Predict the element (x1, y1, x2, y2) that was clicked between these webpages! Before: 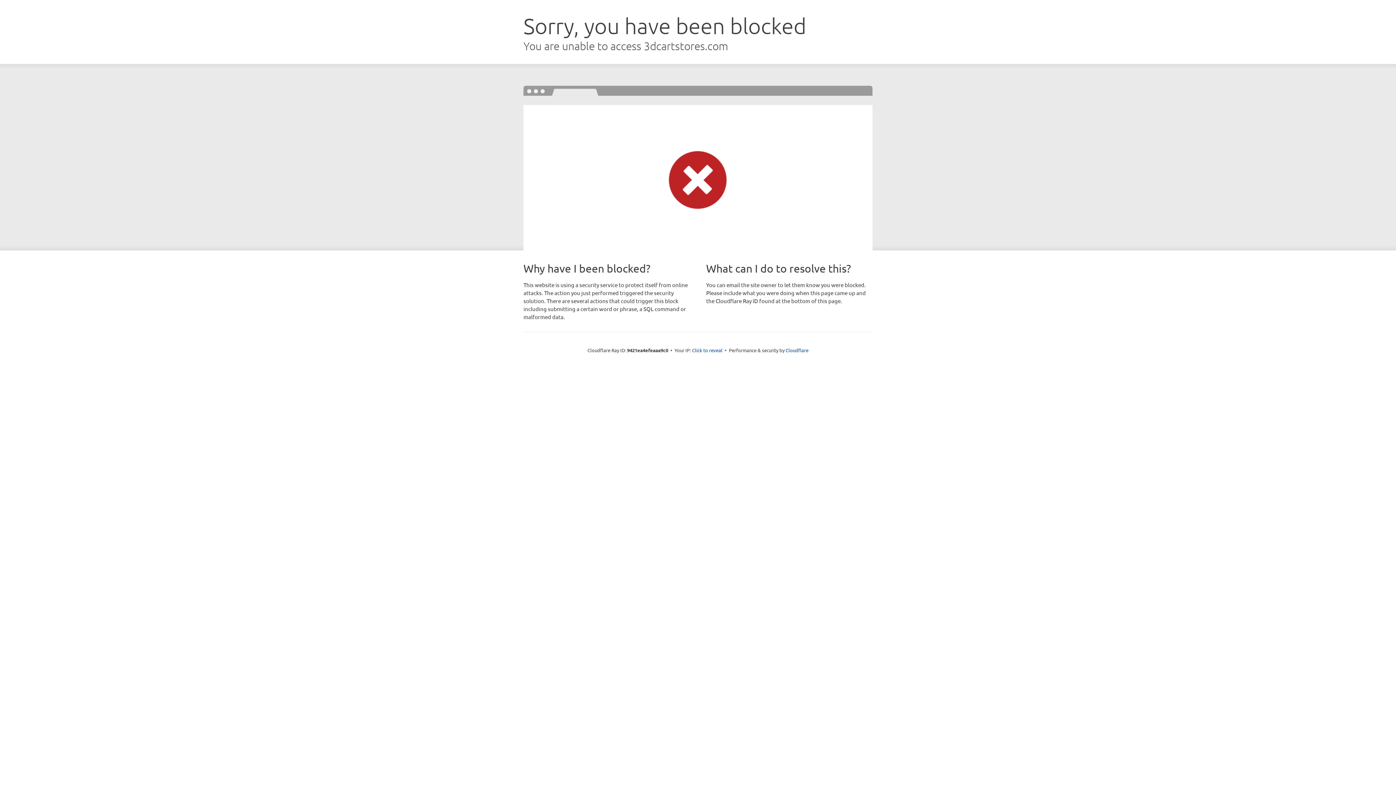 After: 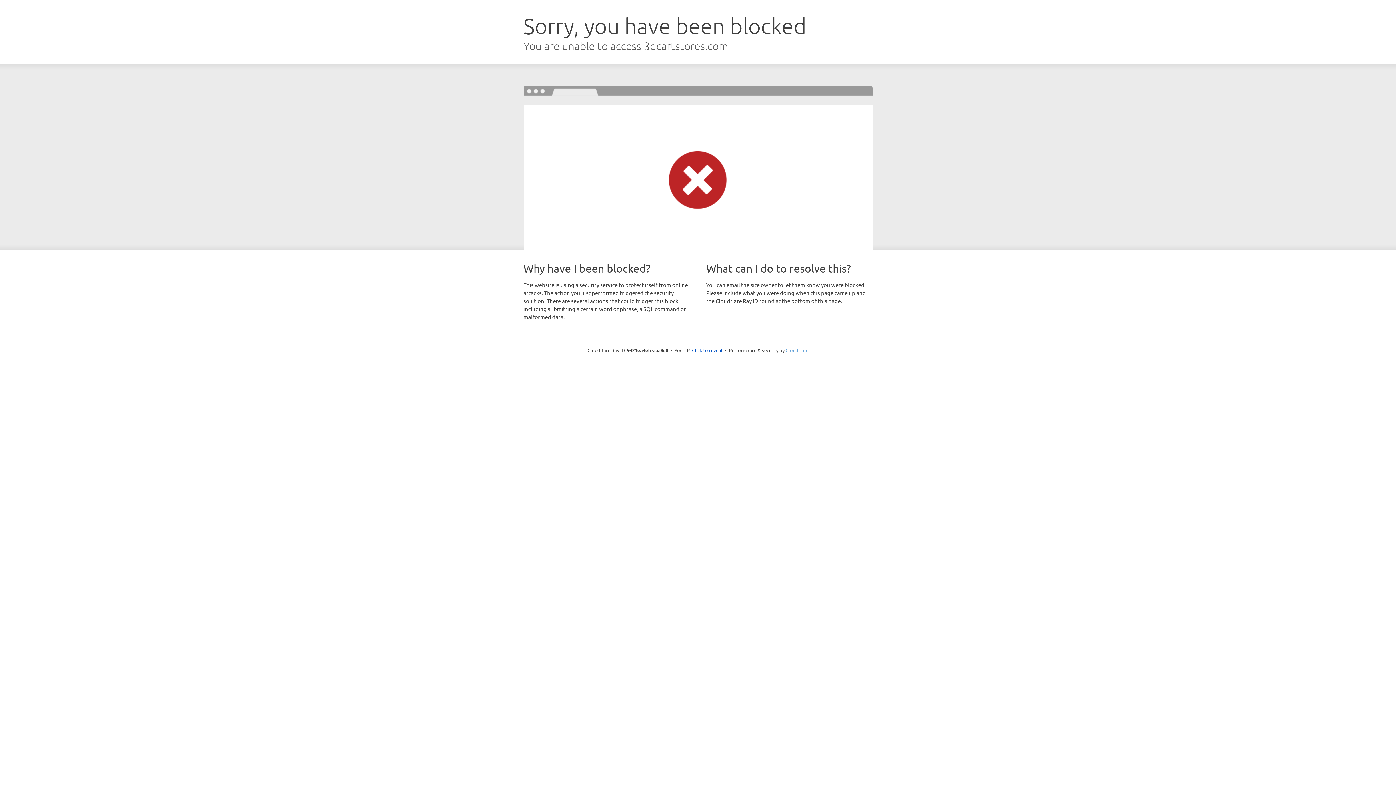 Action: bbox: (785, 347, 808, 353) label: Cloudflare